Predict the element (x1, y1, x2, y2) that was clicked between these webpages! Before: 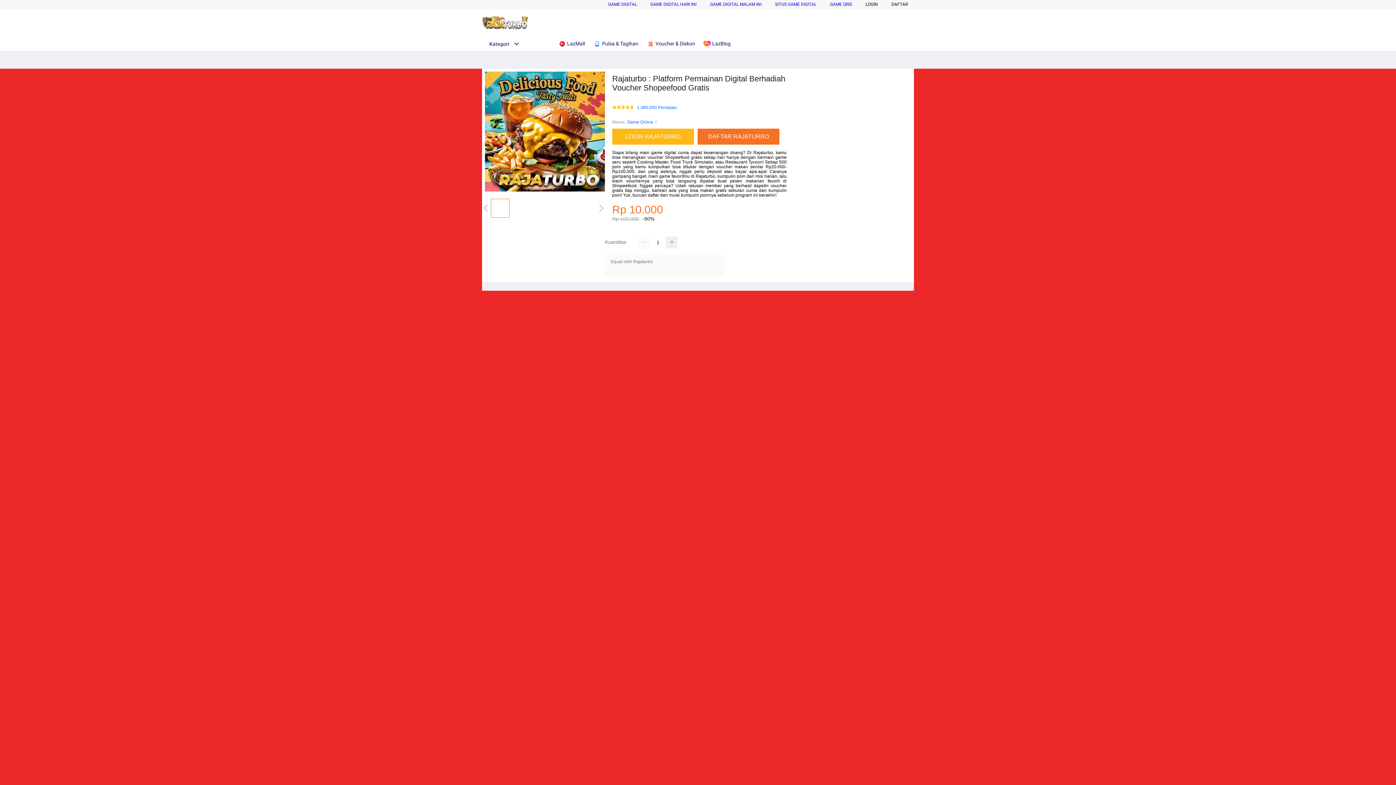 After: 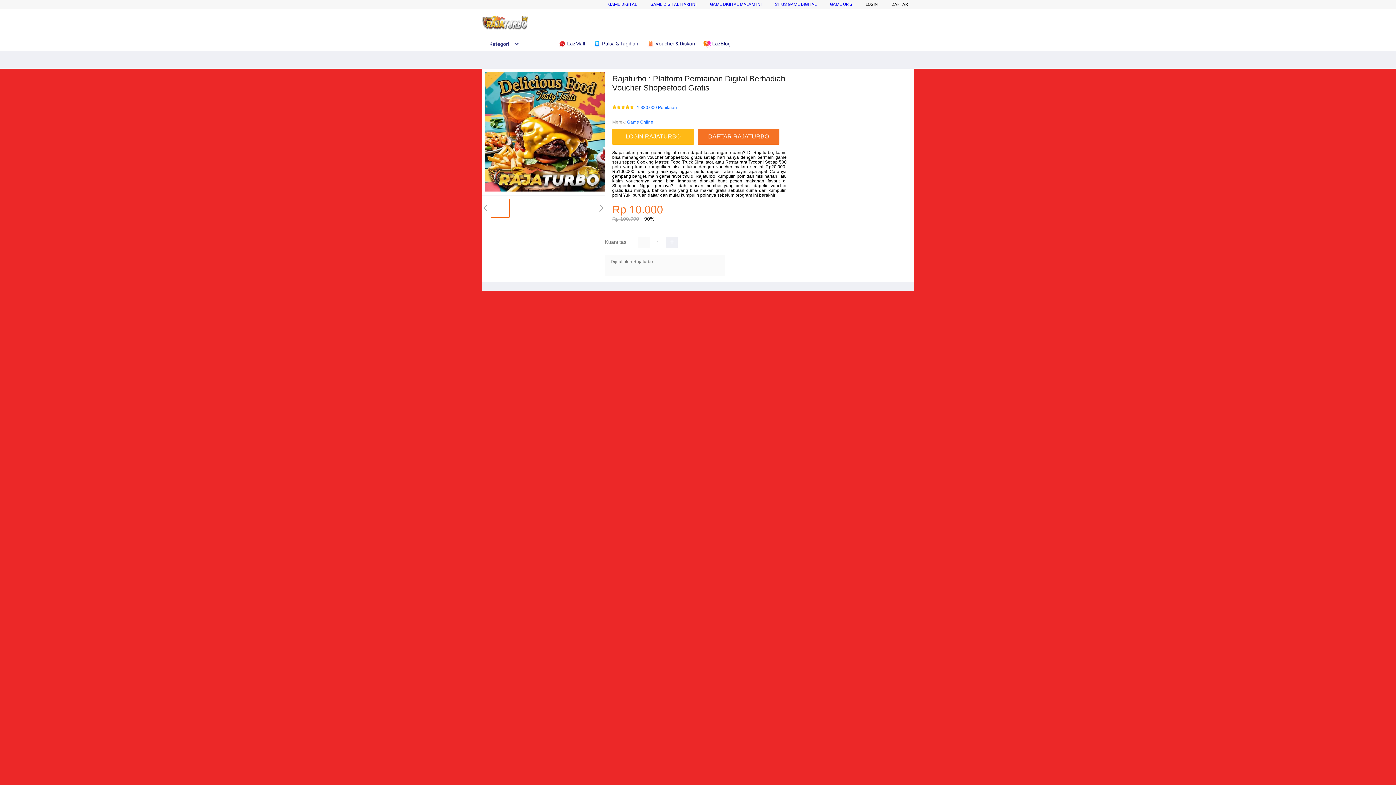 Action: bbox: (891, 1, 908, 6) label: DAFTAR